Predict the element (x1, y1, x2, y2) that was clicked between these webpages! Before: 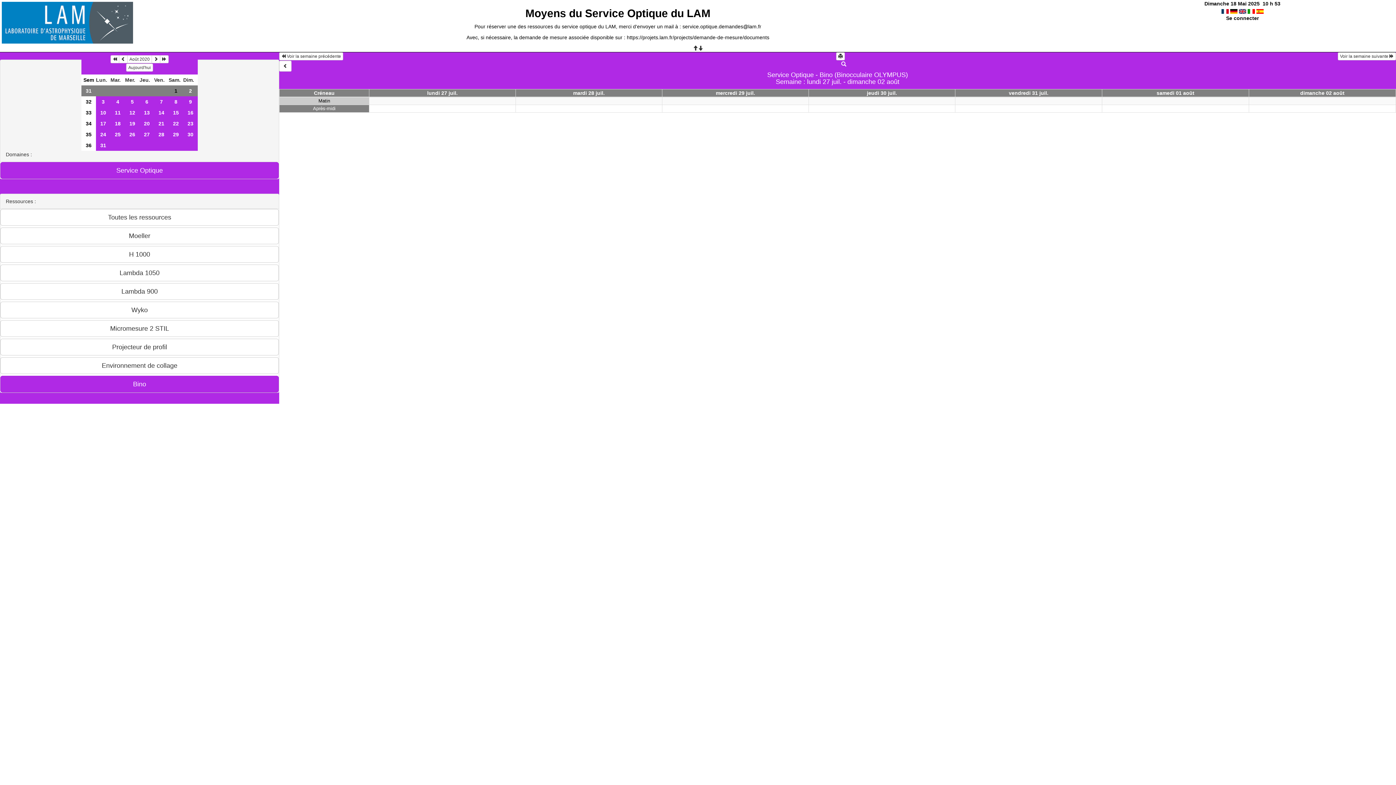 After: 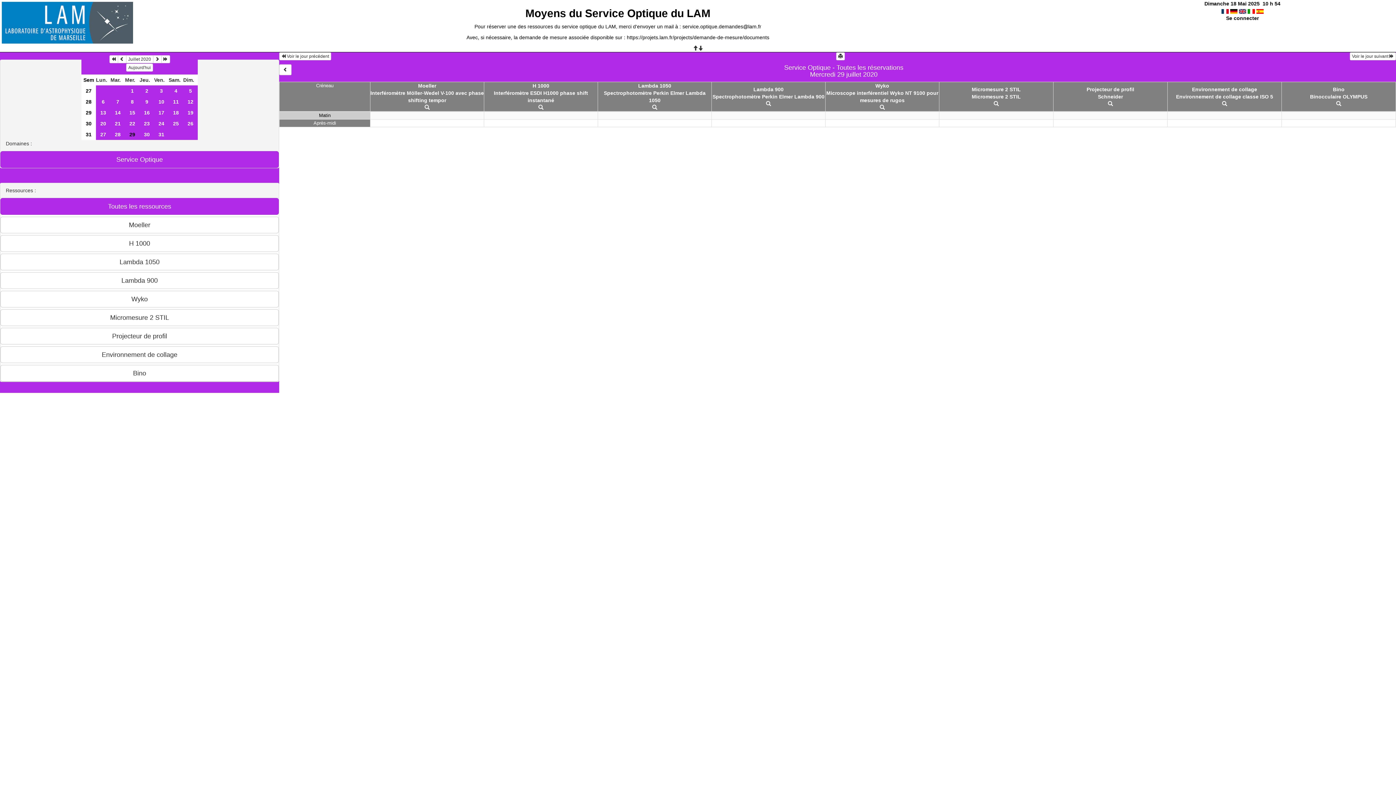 Action: bbox: (716, 90, 755, 96) label: mercredi 29 juil.